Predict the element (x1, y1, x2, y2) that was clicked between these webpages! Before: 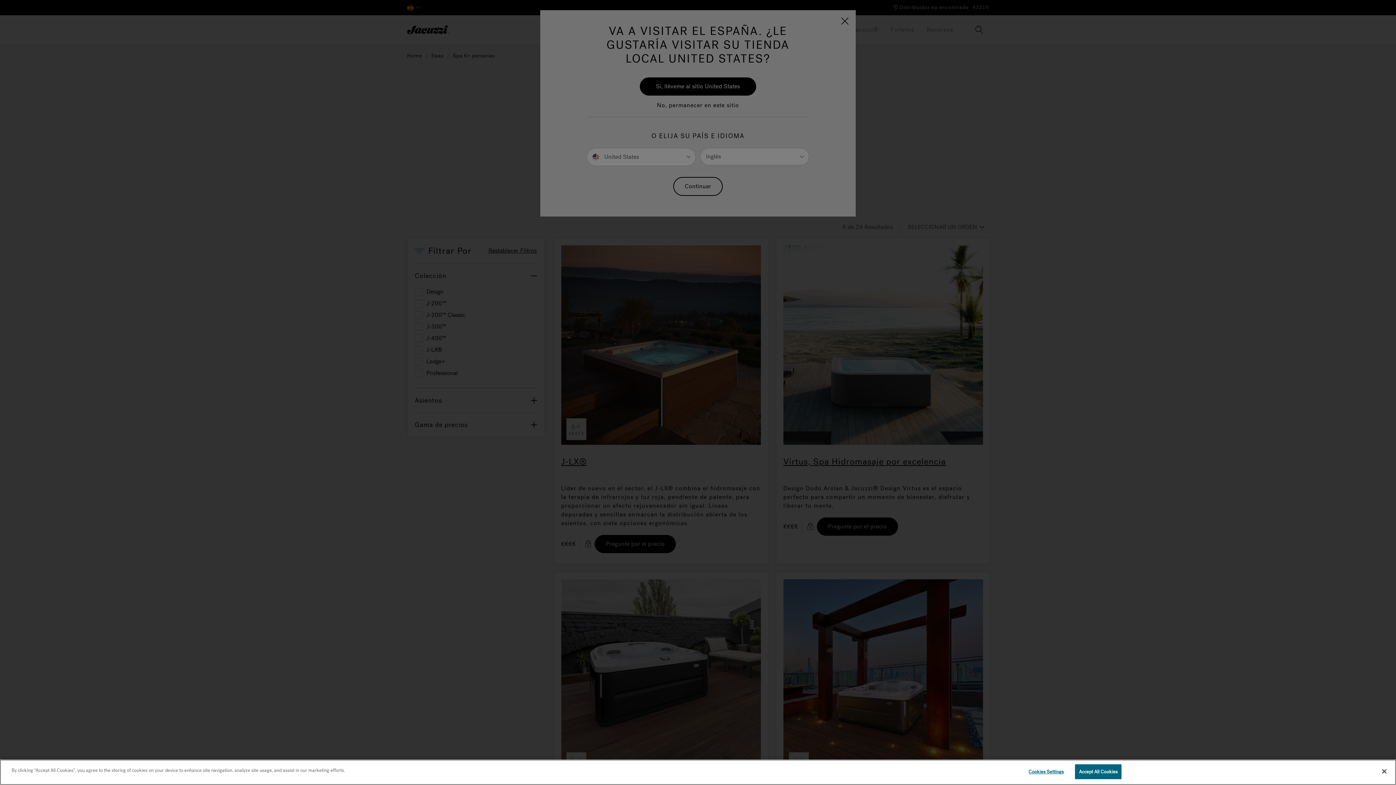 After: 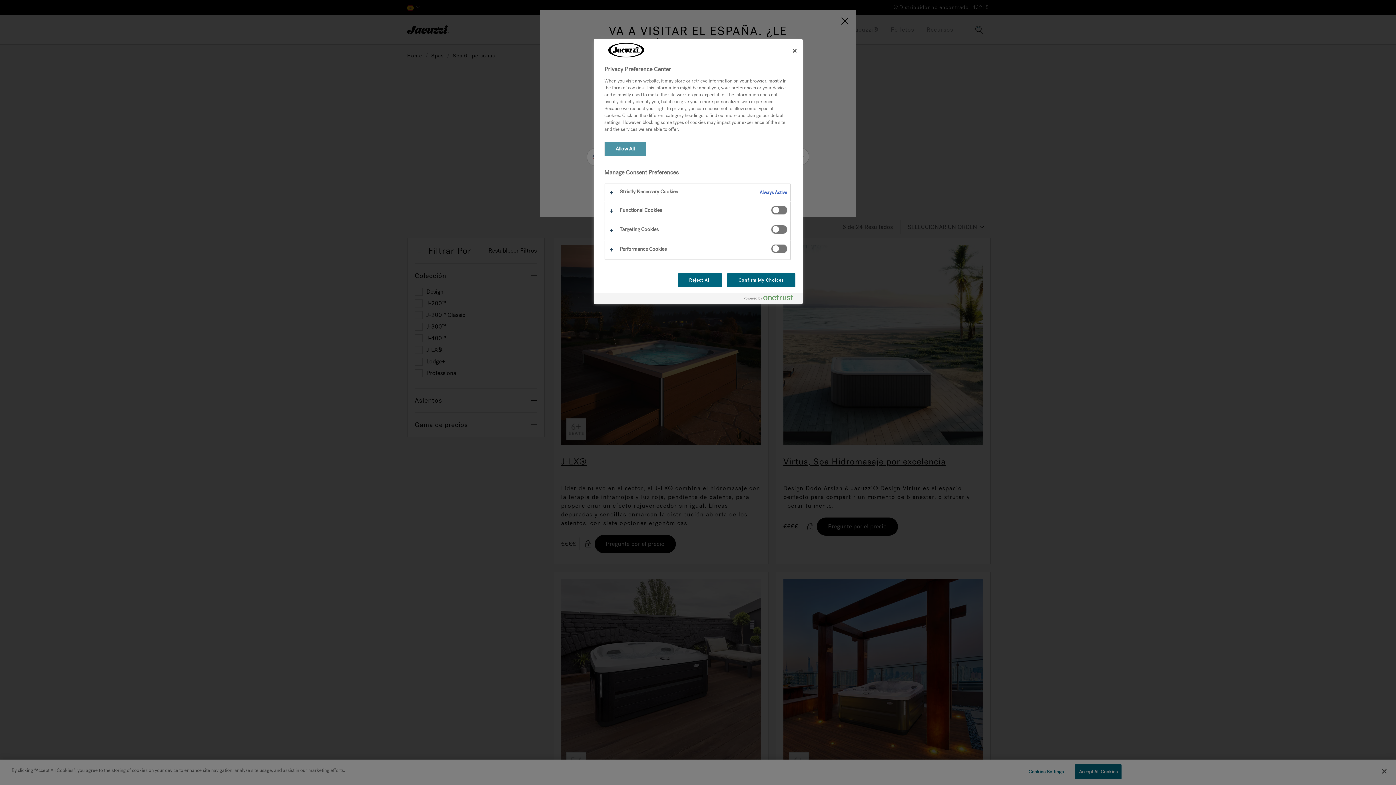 Action: label: Cookies Settings bbox: (1023, 765, 1069, 779)